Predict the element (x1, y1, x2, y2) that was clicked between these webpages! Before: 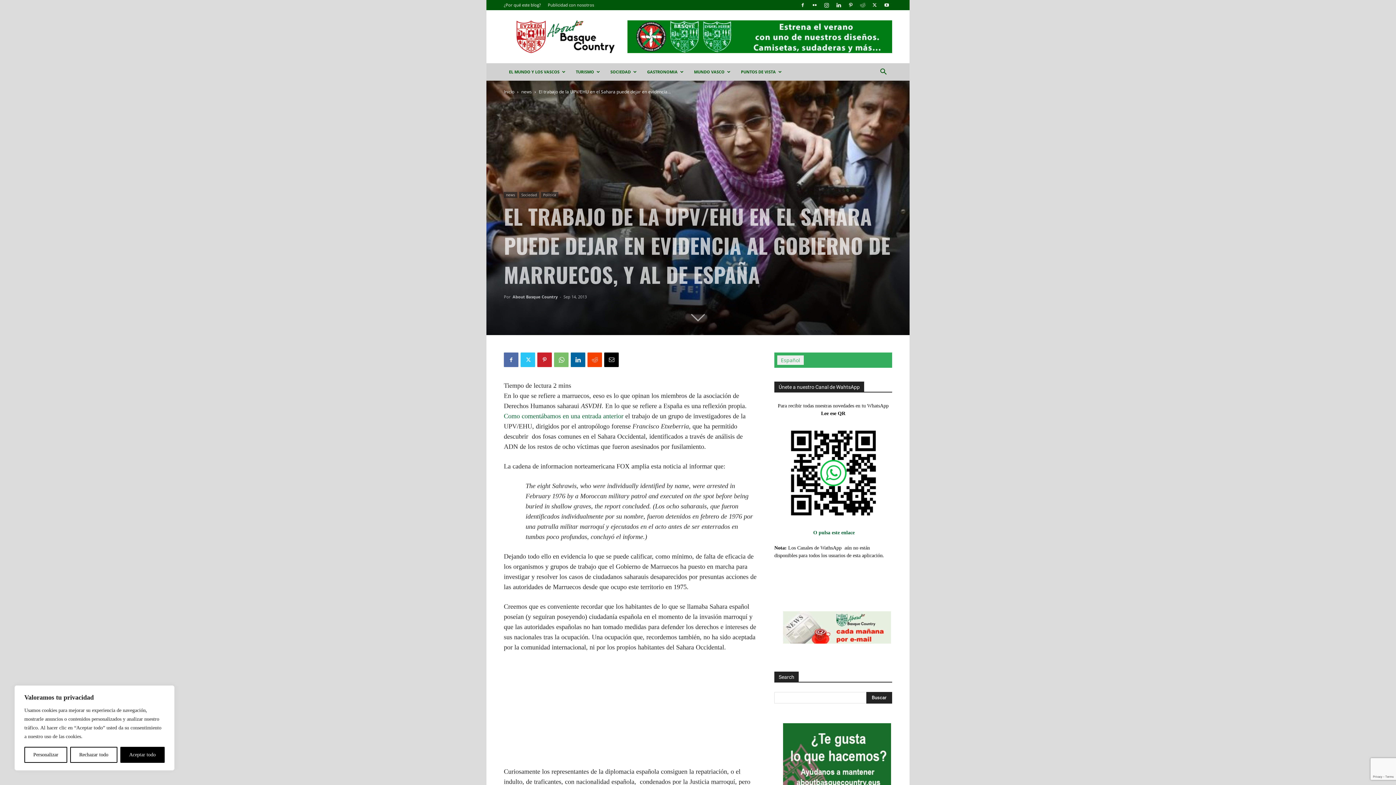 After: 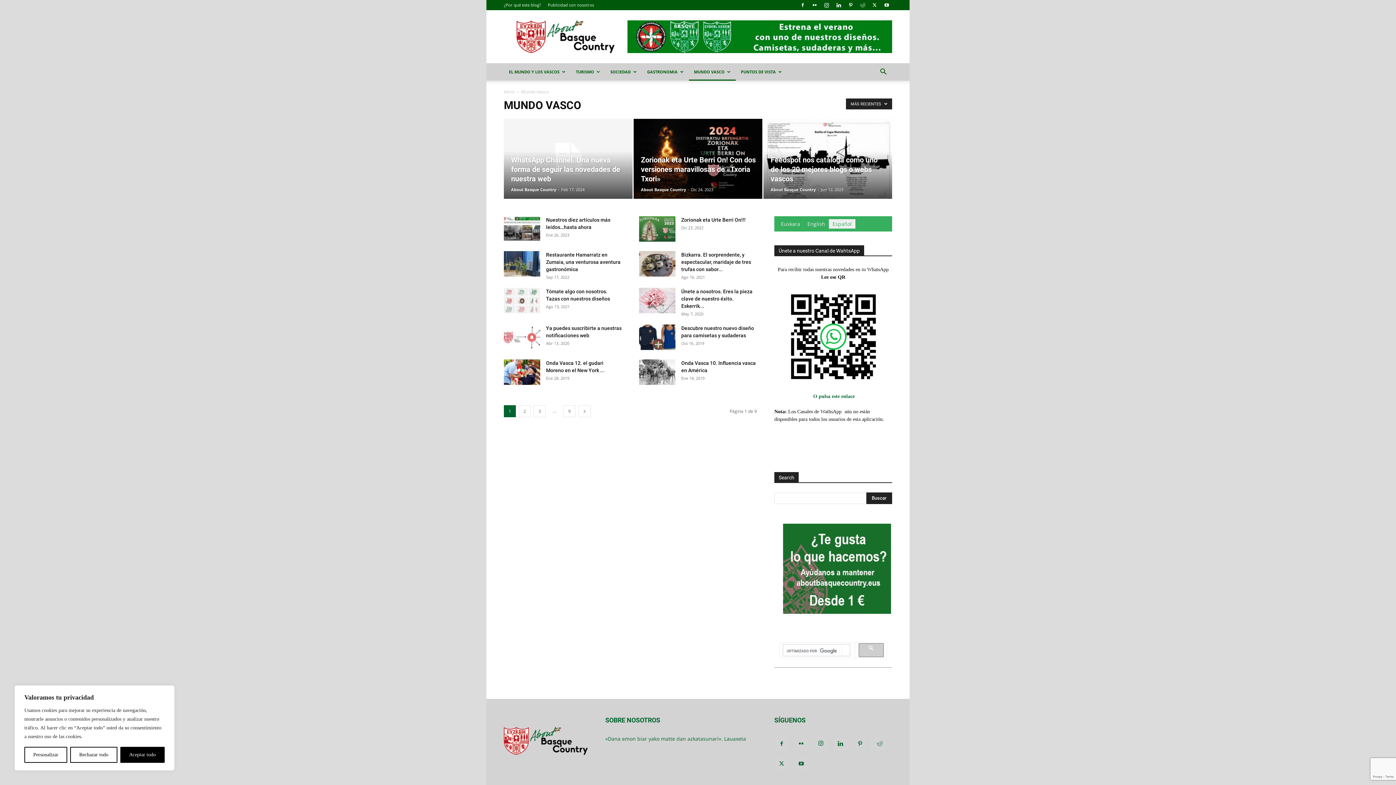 Action: label: MUNDO VASCO bbox: (689, 63, 736, 80)